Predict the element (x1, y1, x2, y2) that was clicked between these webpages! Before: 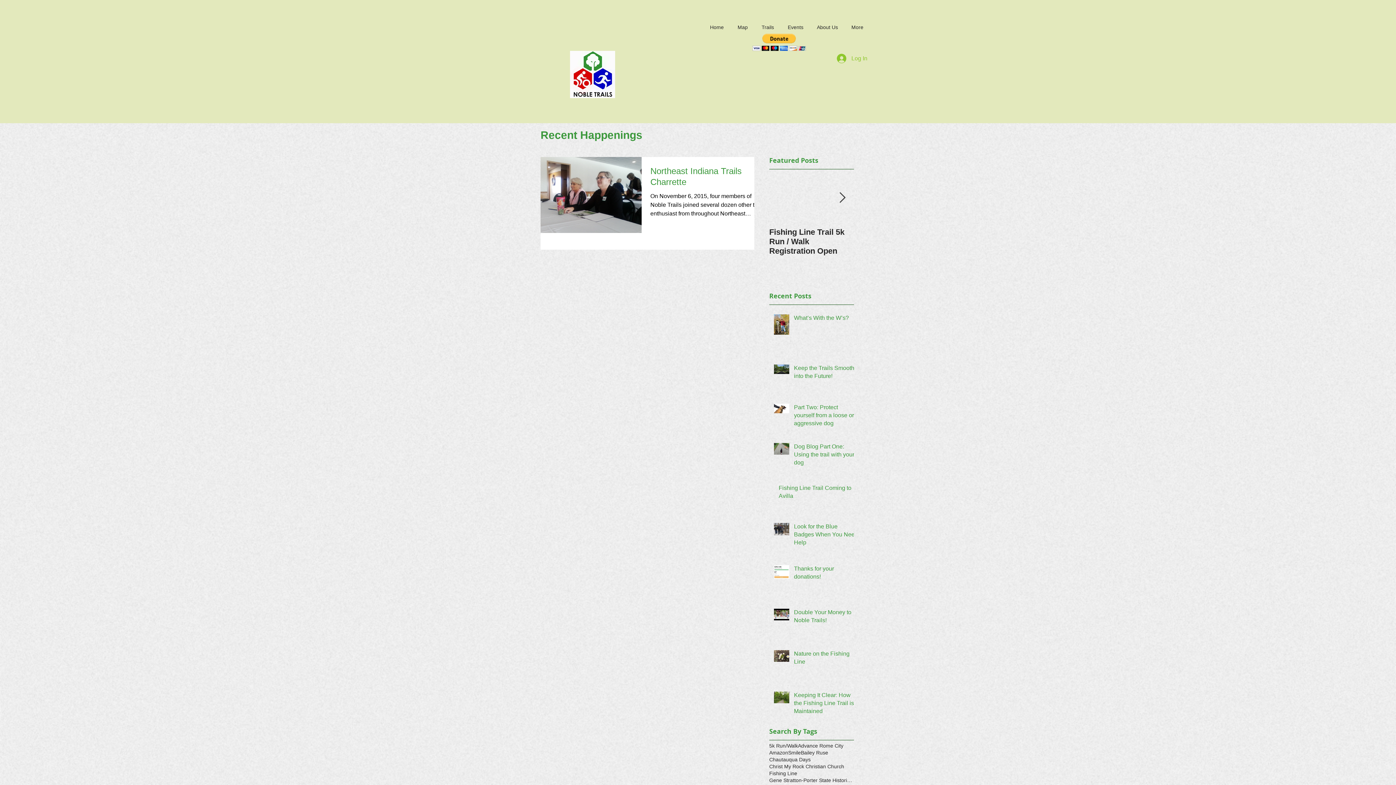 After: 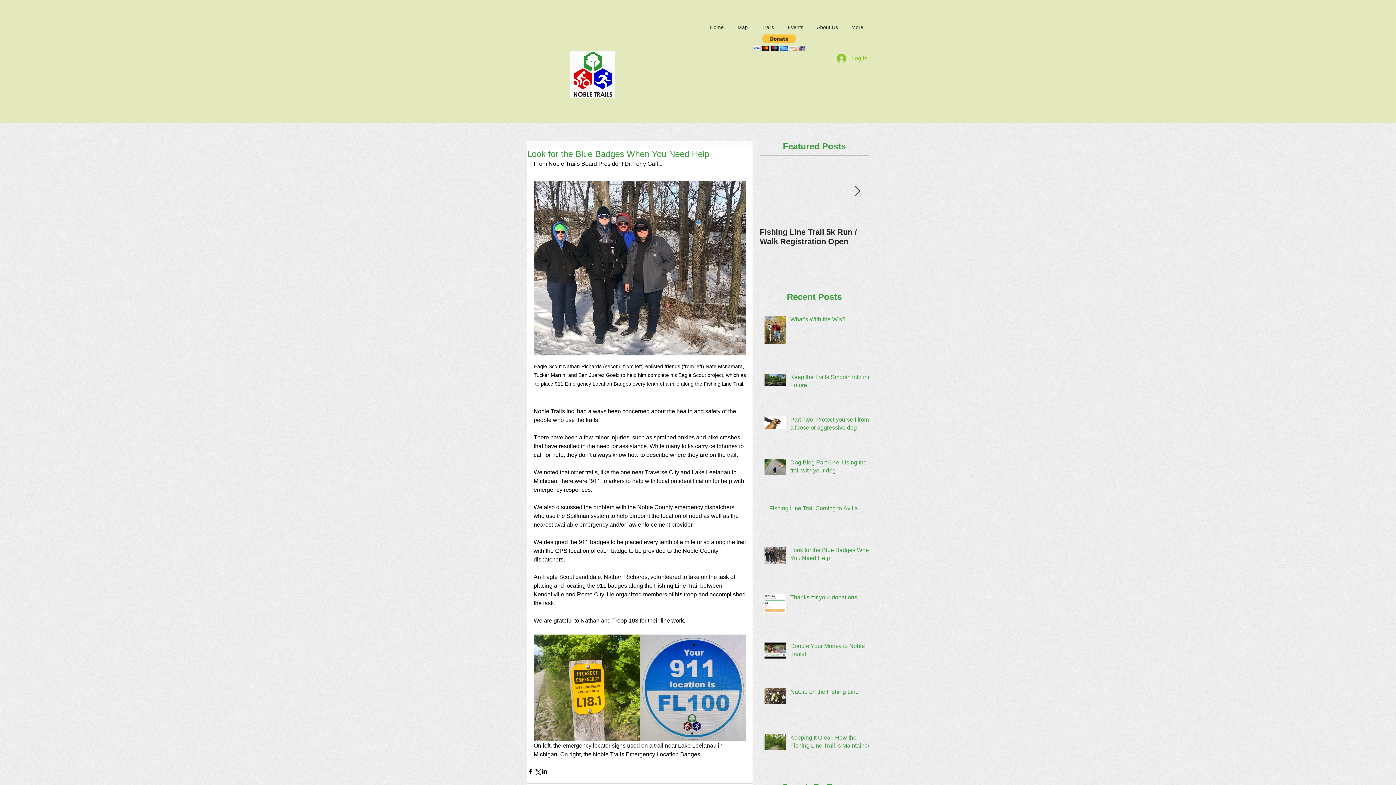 Action: label: Look for the Blue Badges When You Need Help bbox: (794, 522, 858, 549)